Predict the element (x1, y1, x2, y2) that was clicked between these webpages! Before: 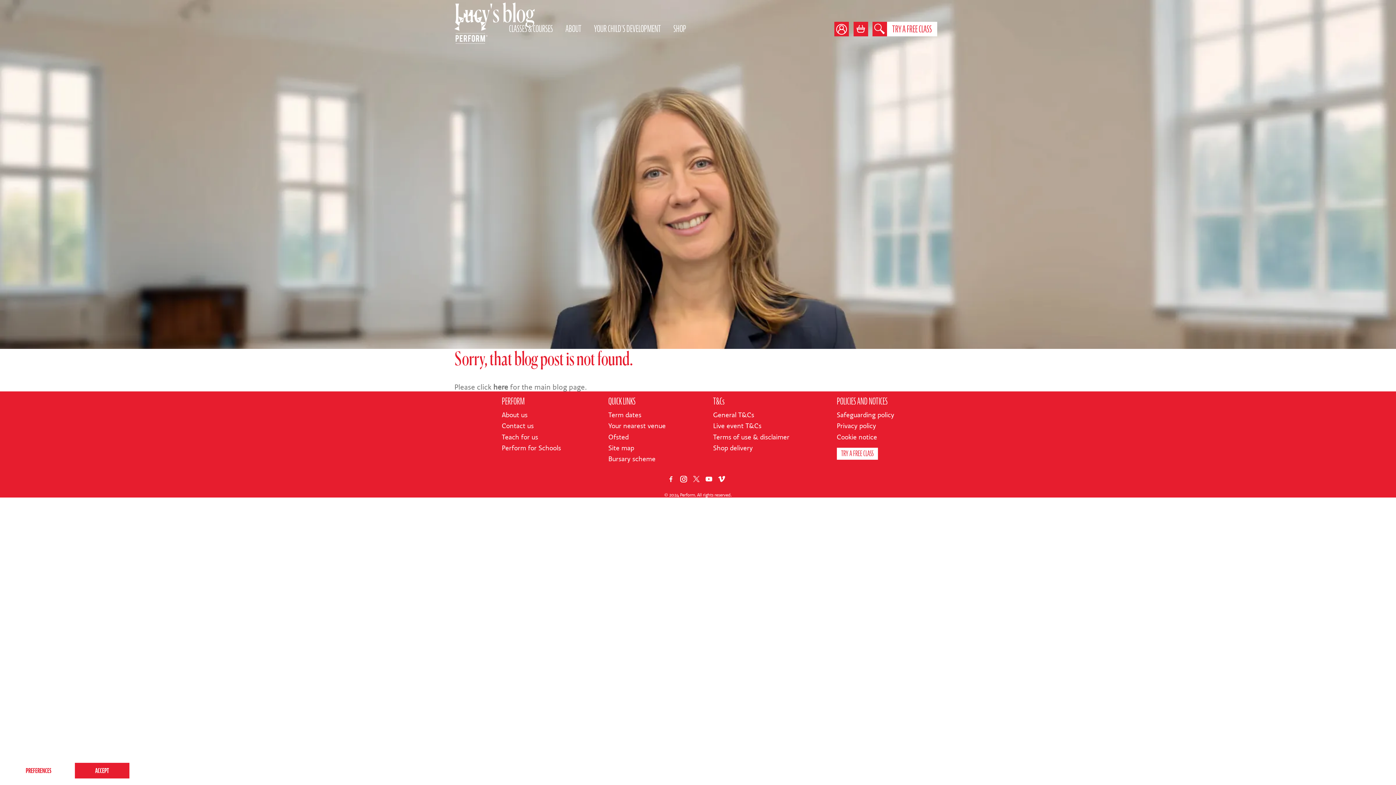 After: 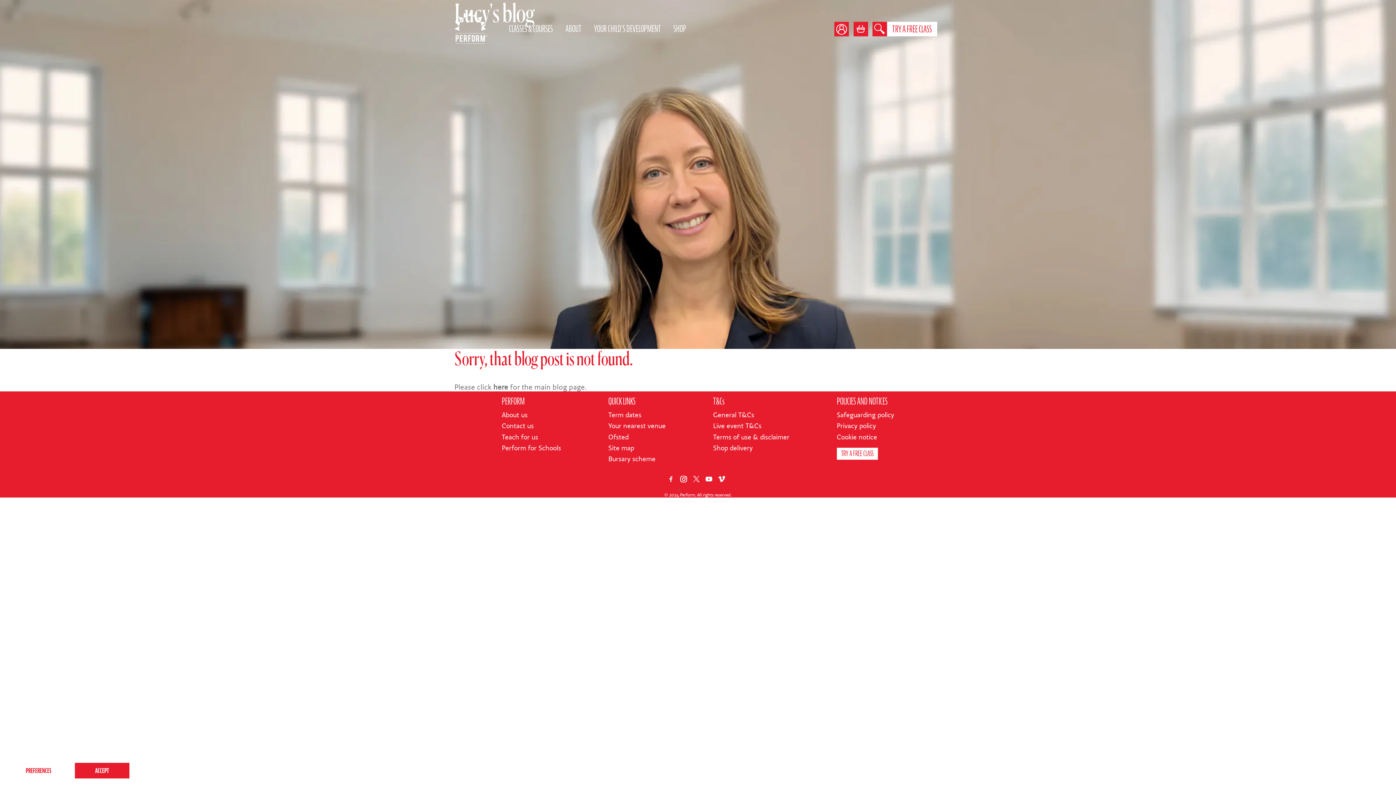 Action: label:   bbox: (667, 481, 680, 490)